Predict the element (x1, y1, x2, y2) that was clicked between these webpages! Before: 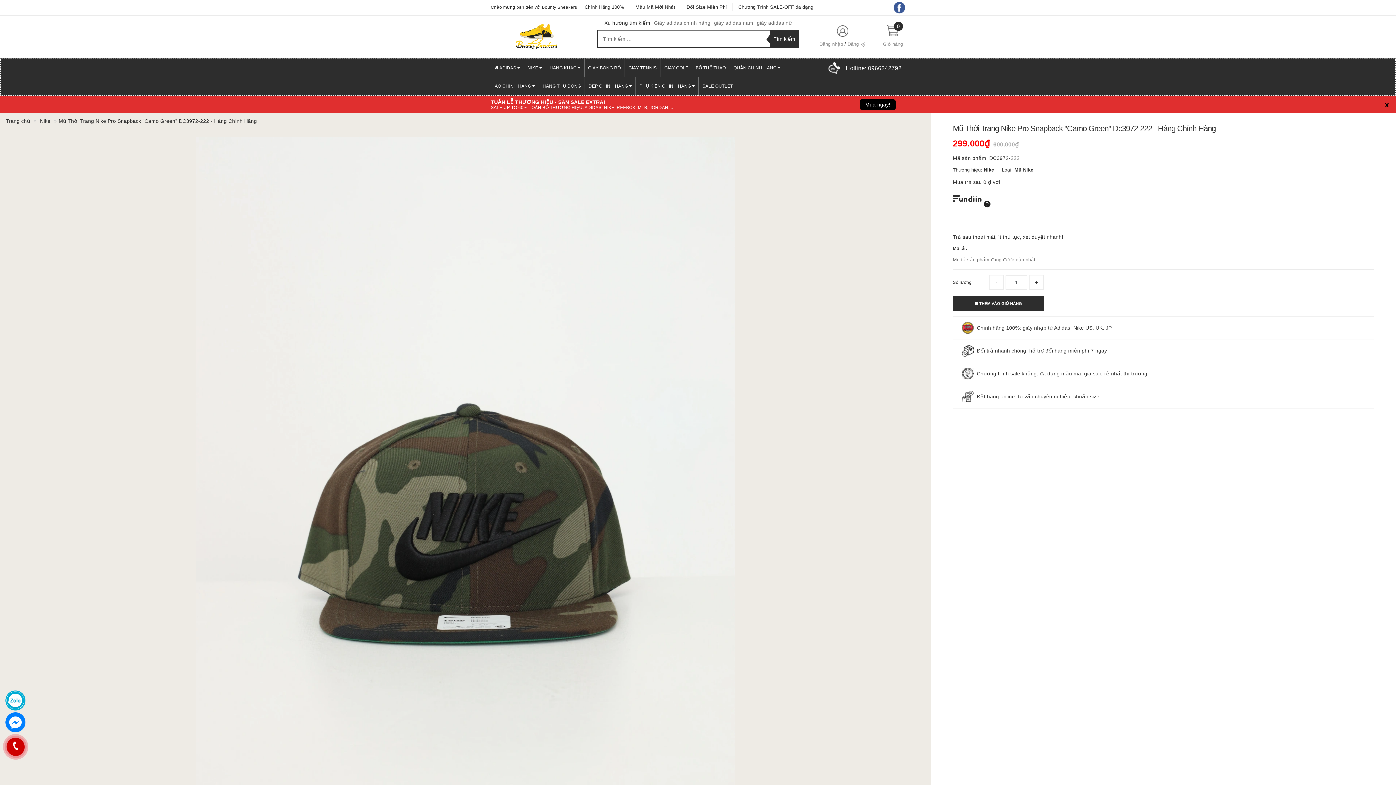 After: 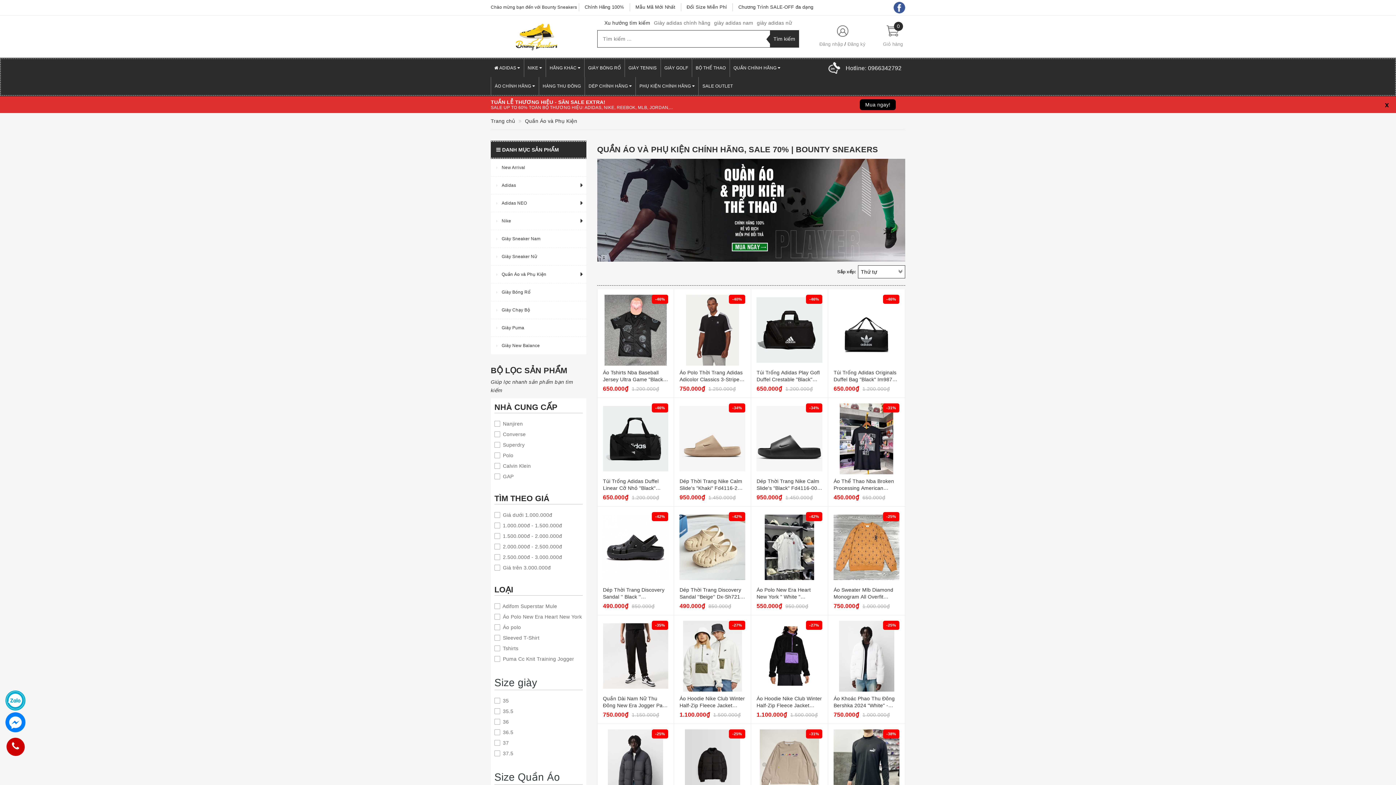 Action: bbox: (636, 77, 698, 95) label: PHỤ KIỆN CHÍNH HÃNG 